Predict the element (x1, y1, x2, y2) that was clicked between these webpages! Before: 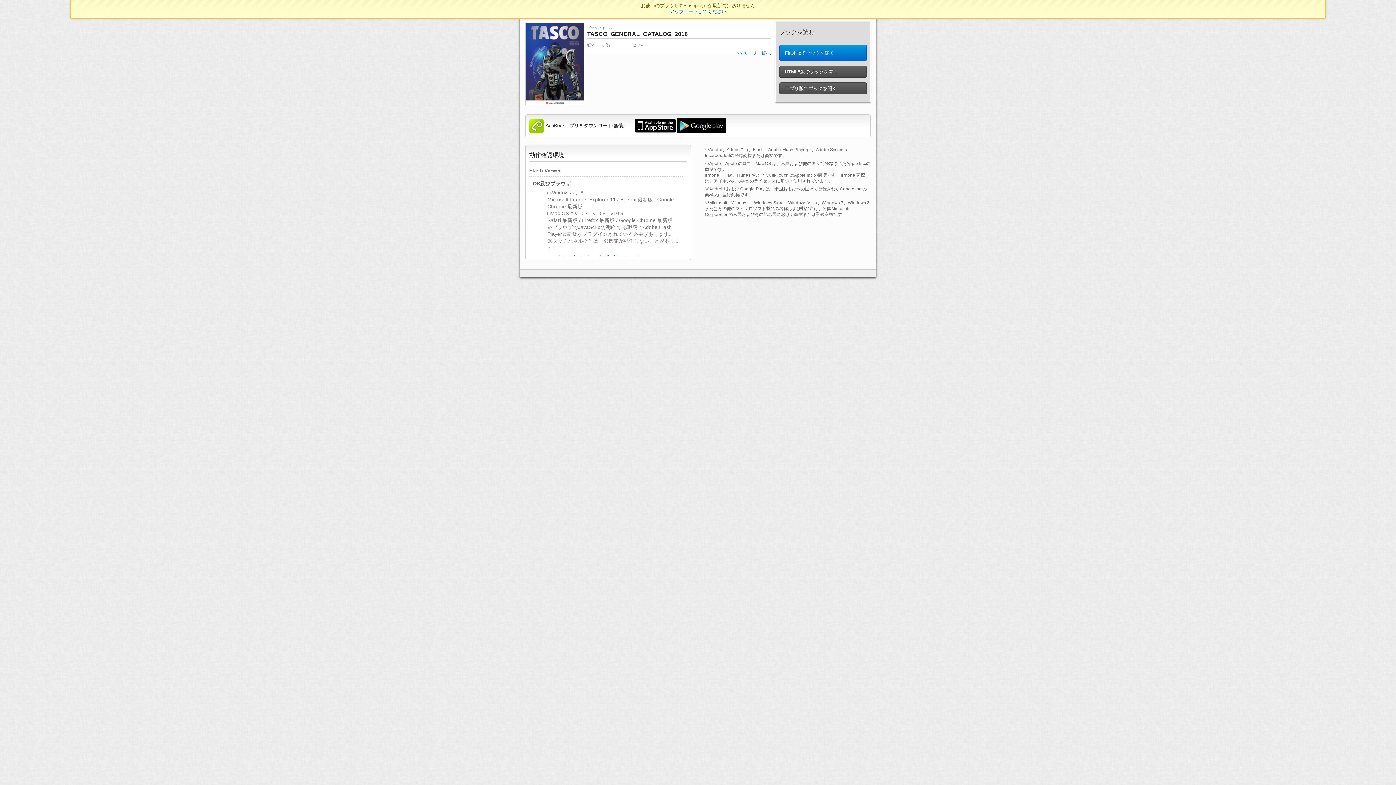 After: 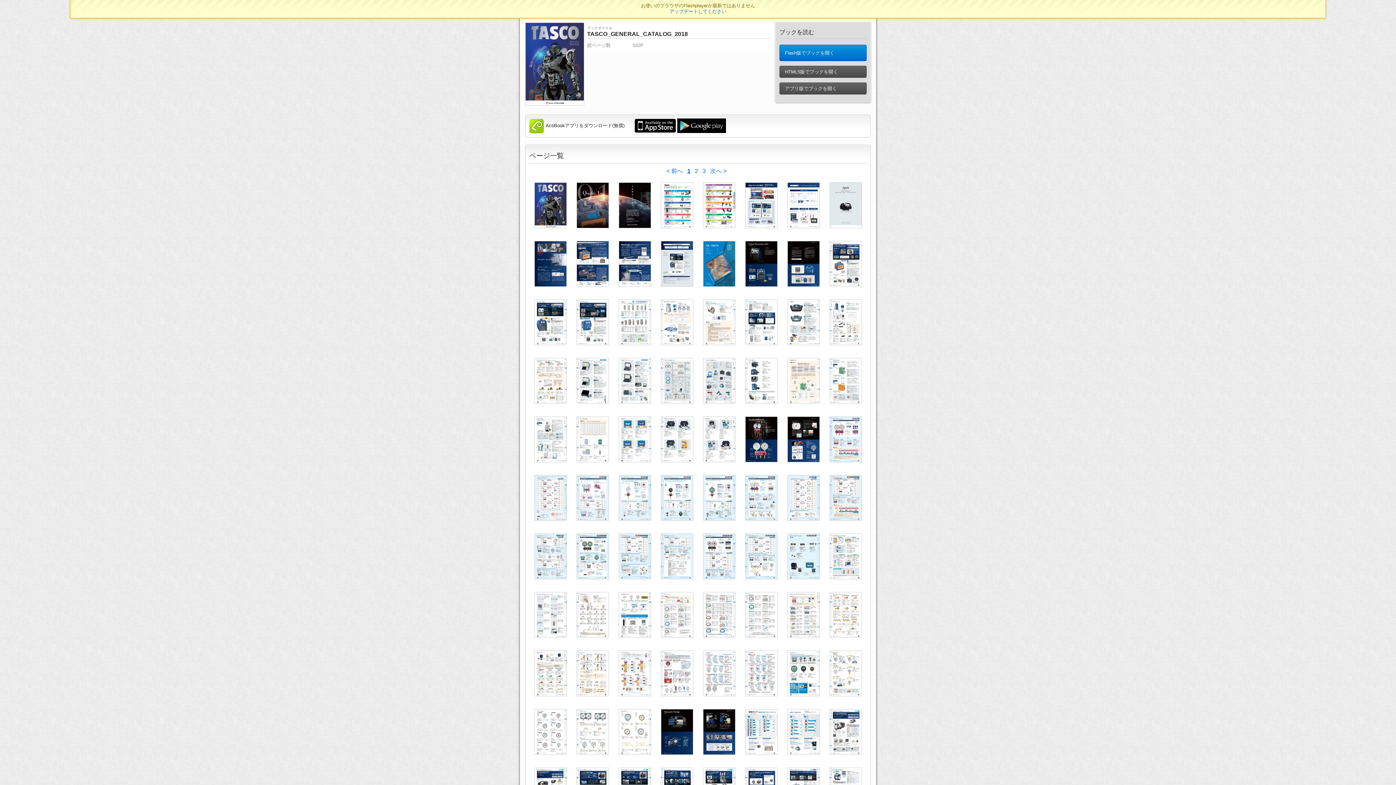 Action: bbox: (736, 50, 770, 56) label: >>ページ一覧へ